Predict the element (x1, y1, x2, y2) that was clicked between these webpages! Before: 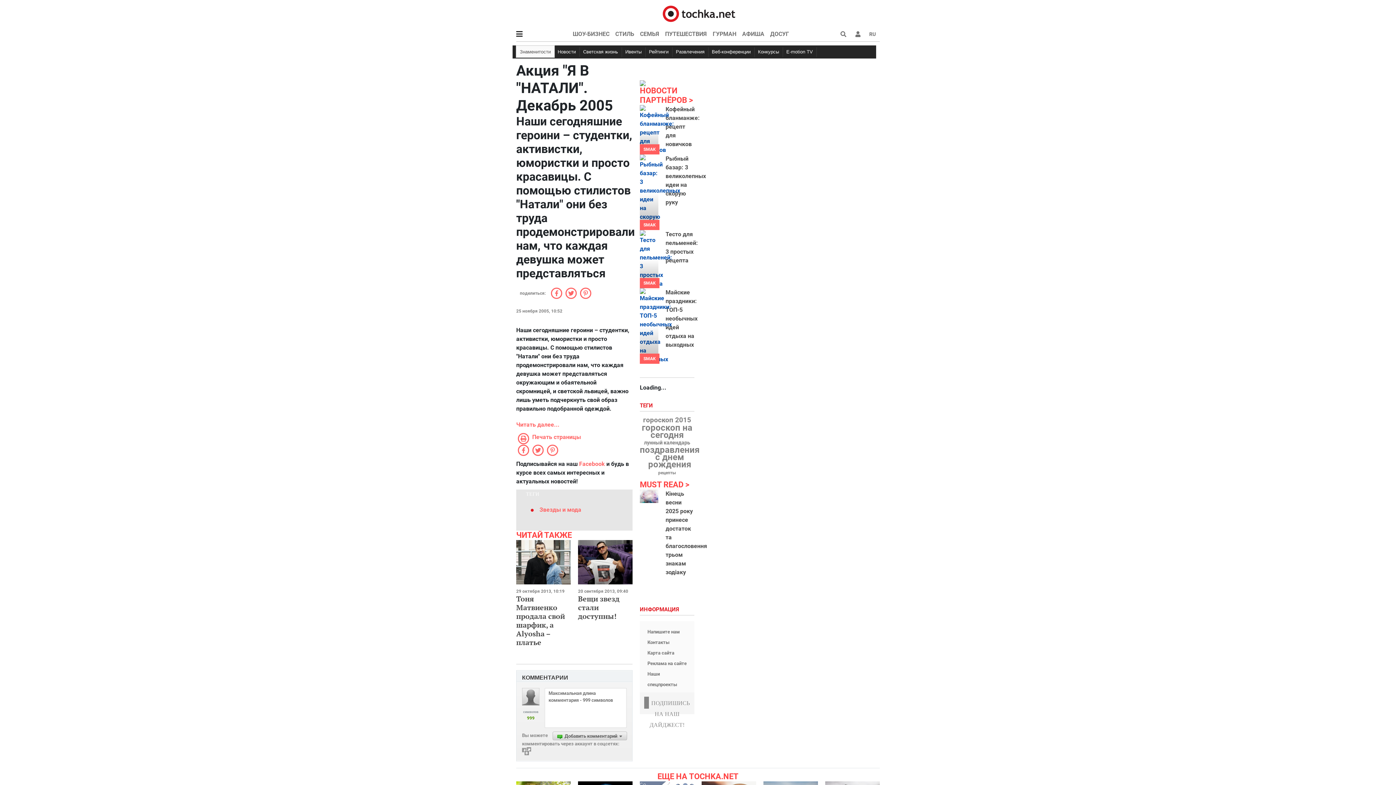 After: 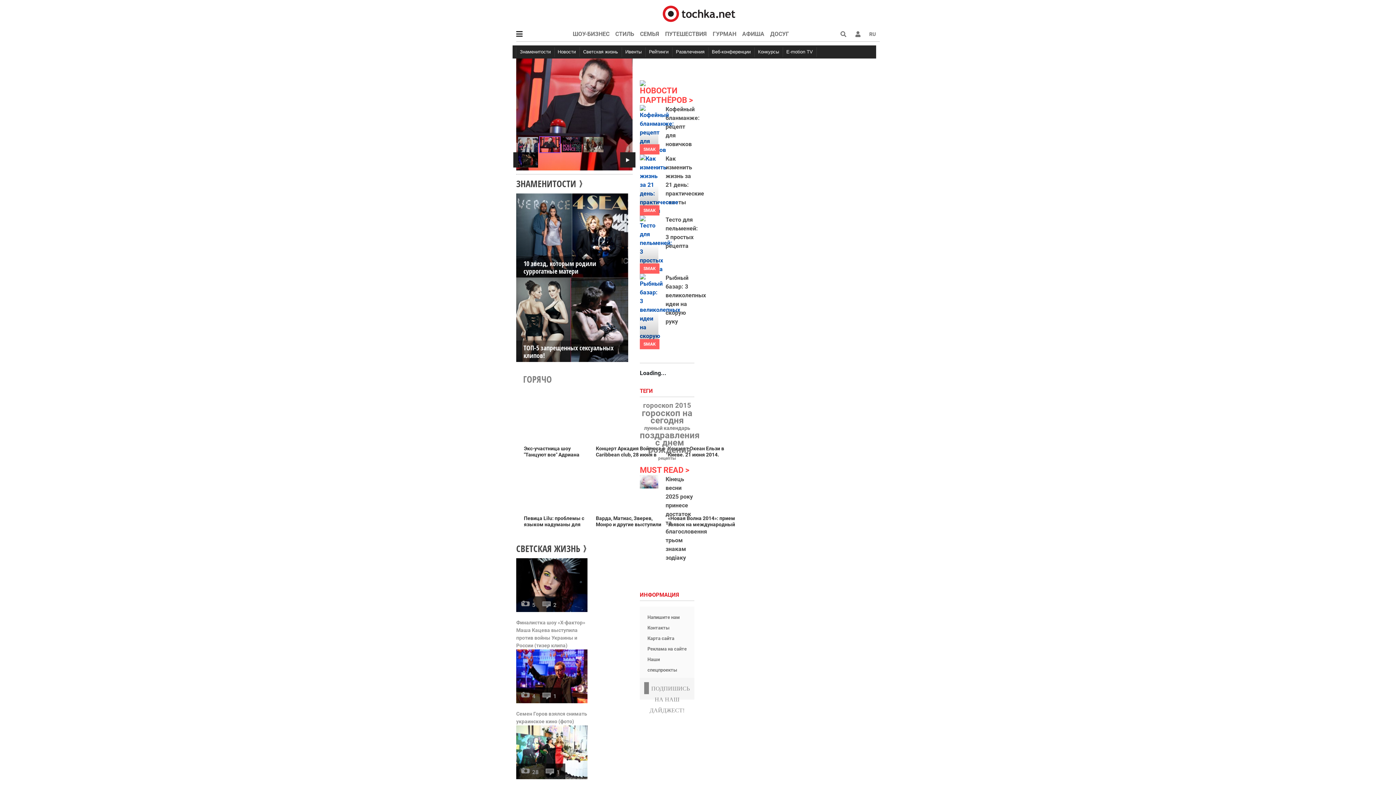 Action: label: Тоня Матвиенко продала свой шарфик, а Alyosha – платье bbox: (516, 594, 565, 647)